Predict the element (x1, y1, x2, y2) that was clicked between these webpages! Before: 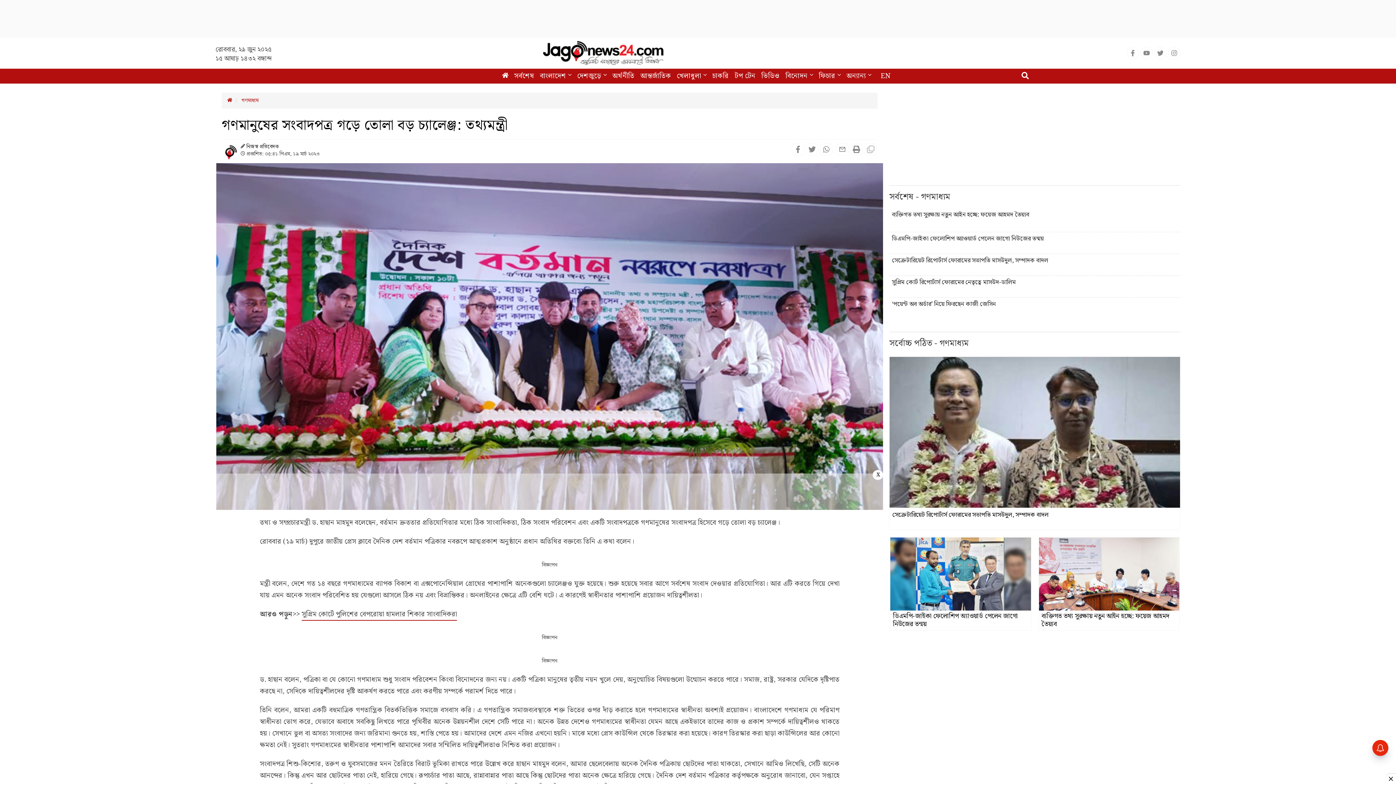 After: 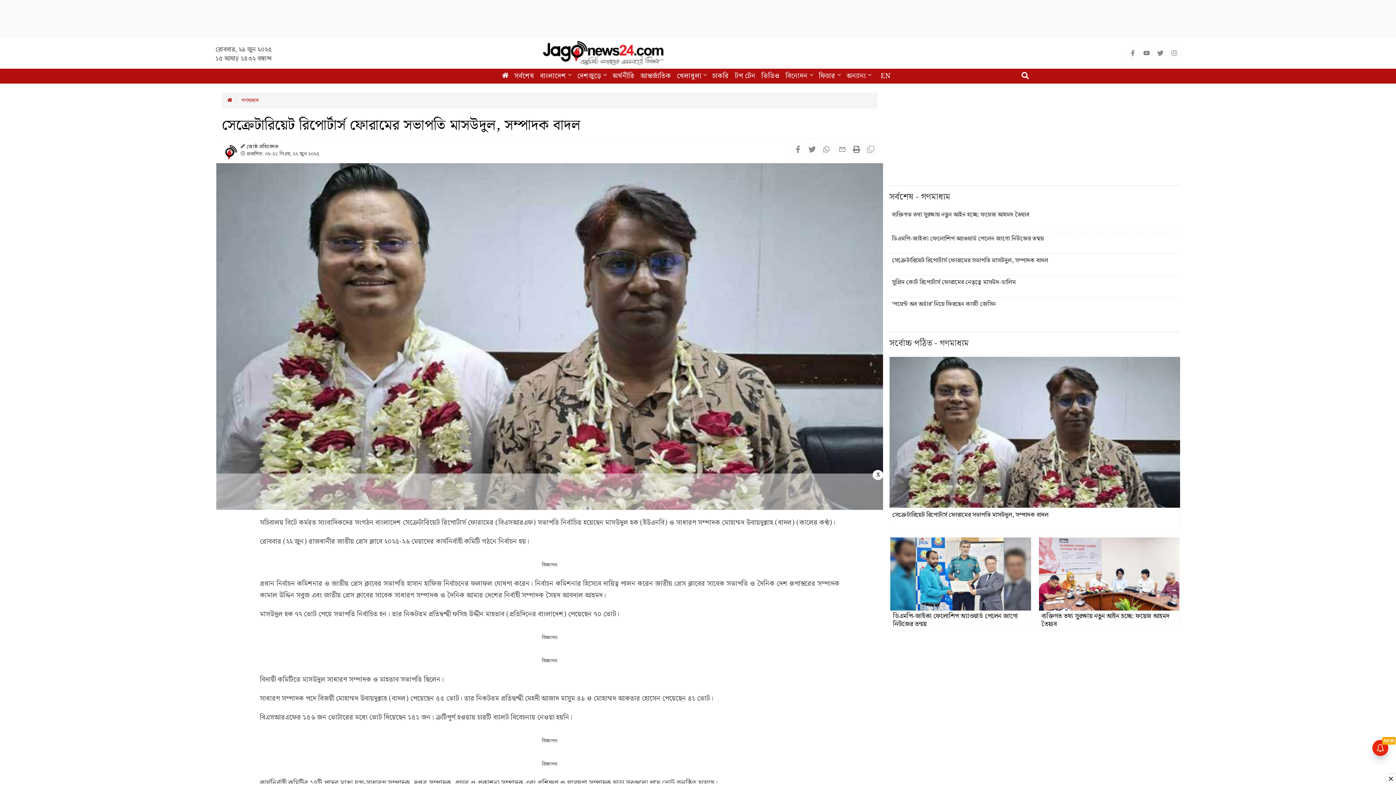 Action: bbox: (889, 428, 1180, 436)